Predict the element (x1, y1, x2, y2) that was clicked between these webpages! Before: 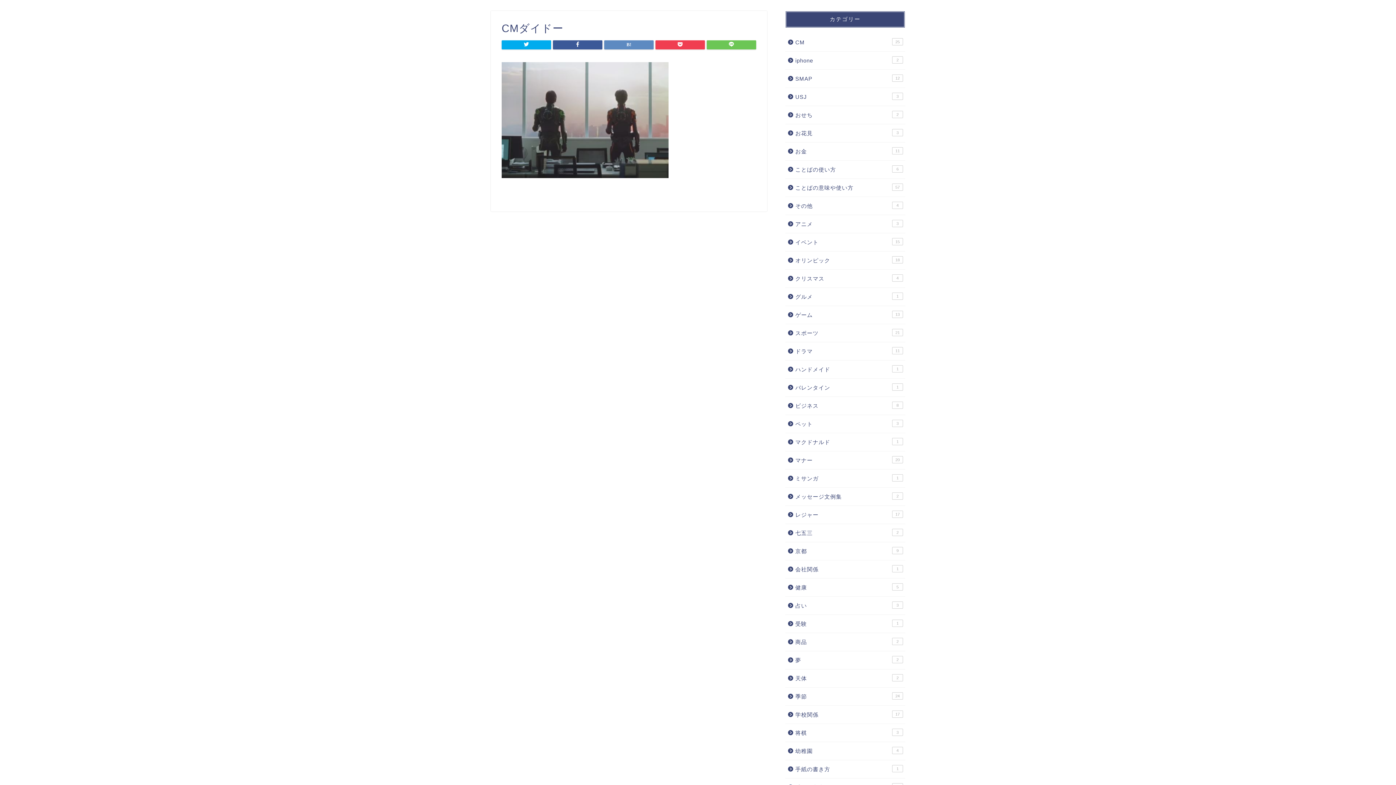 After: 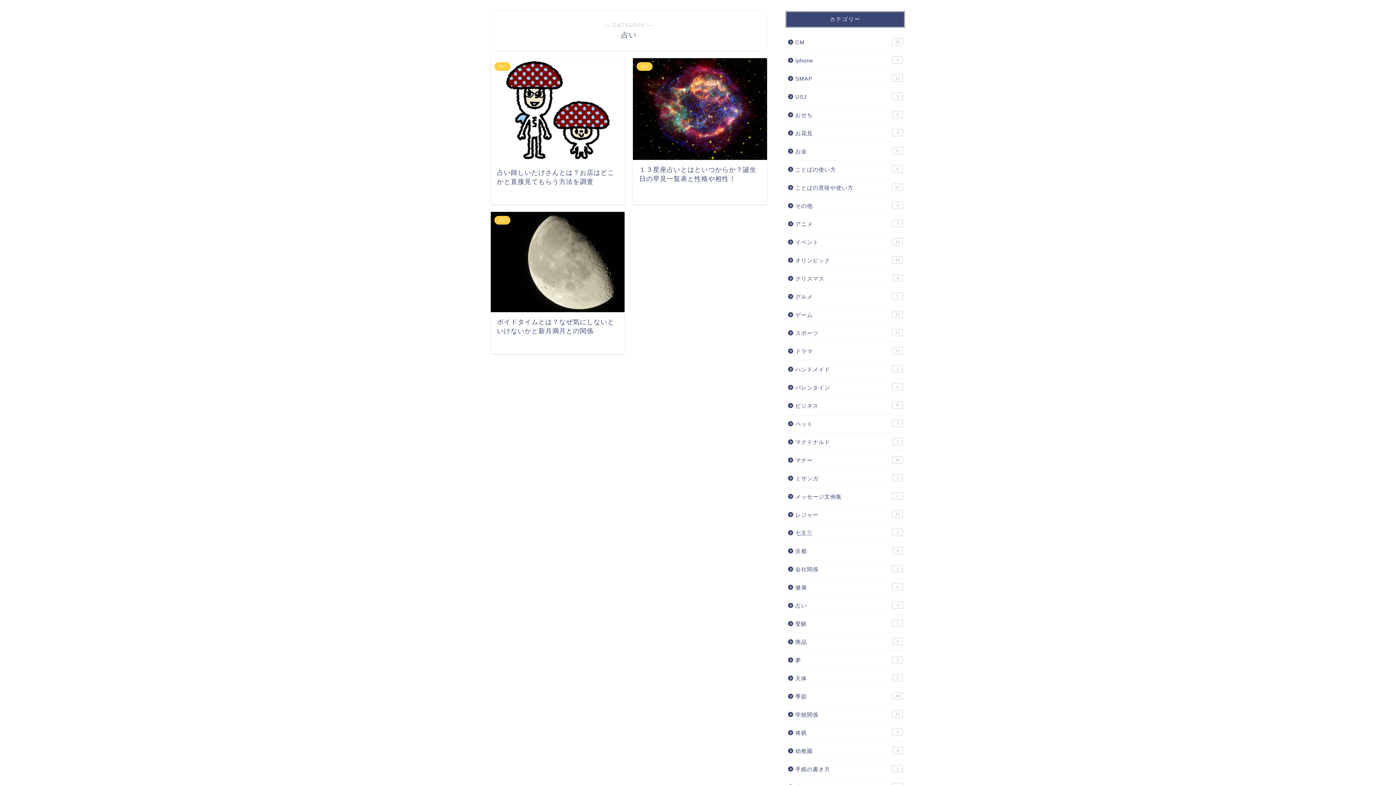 Action: label: 占い
3 bbox: (785, 597, 904, 614)